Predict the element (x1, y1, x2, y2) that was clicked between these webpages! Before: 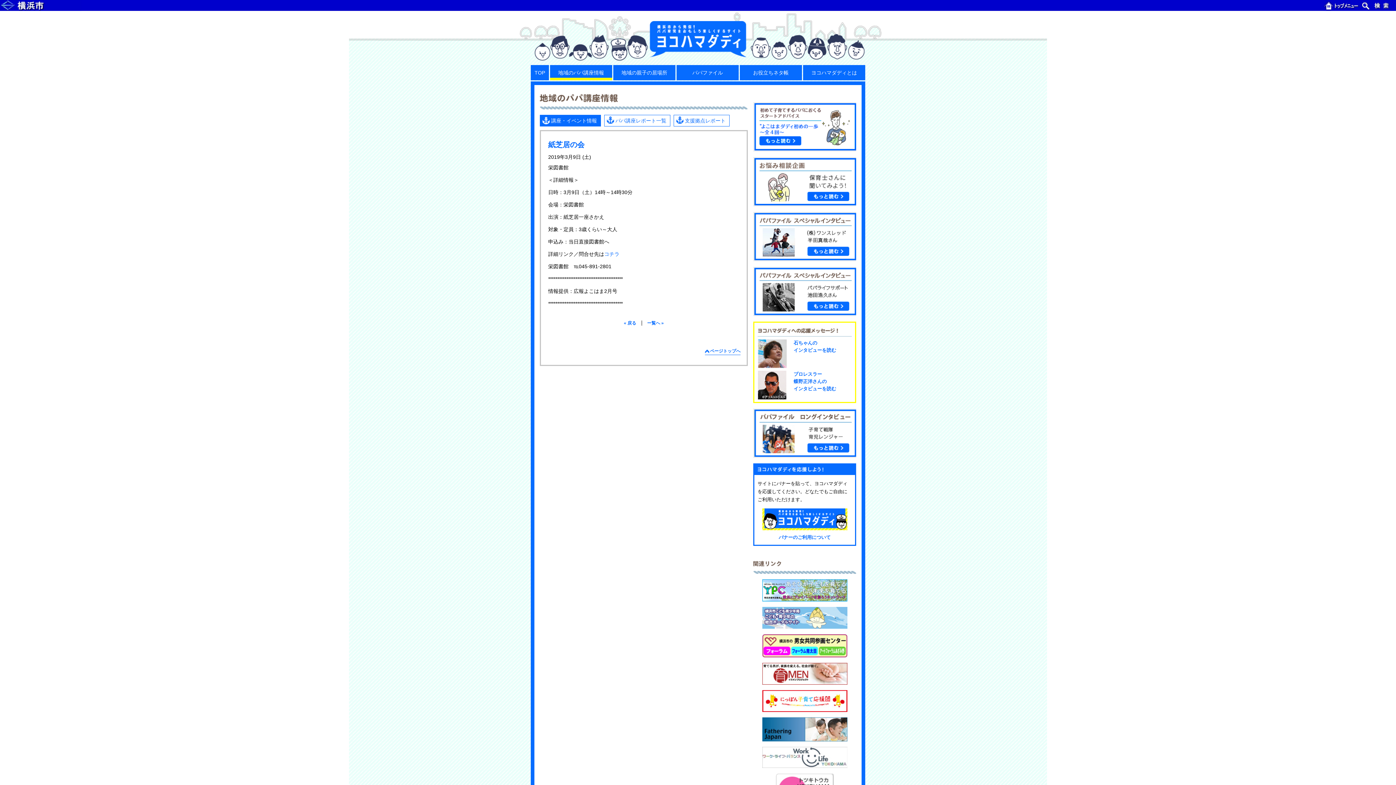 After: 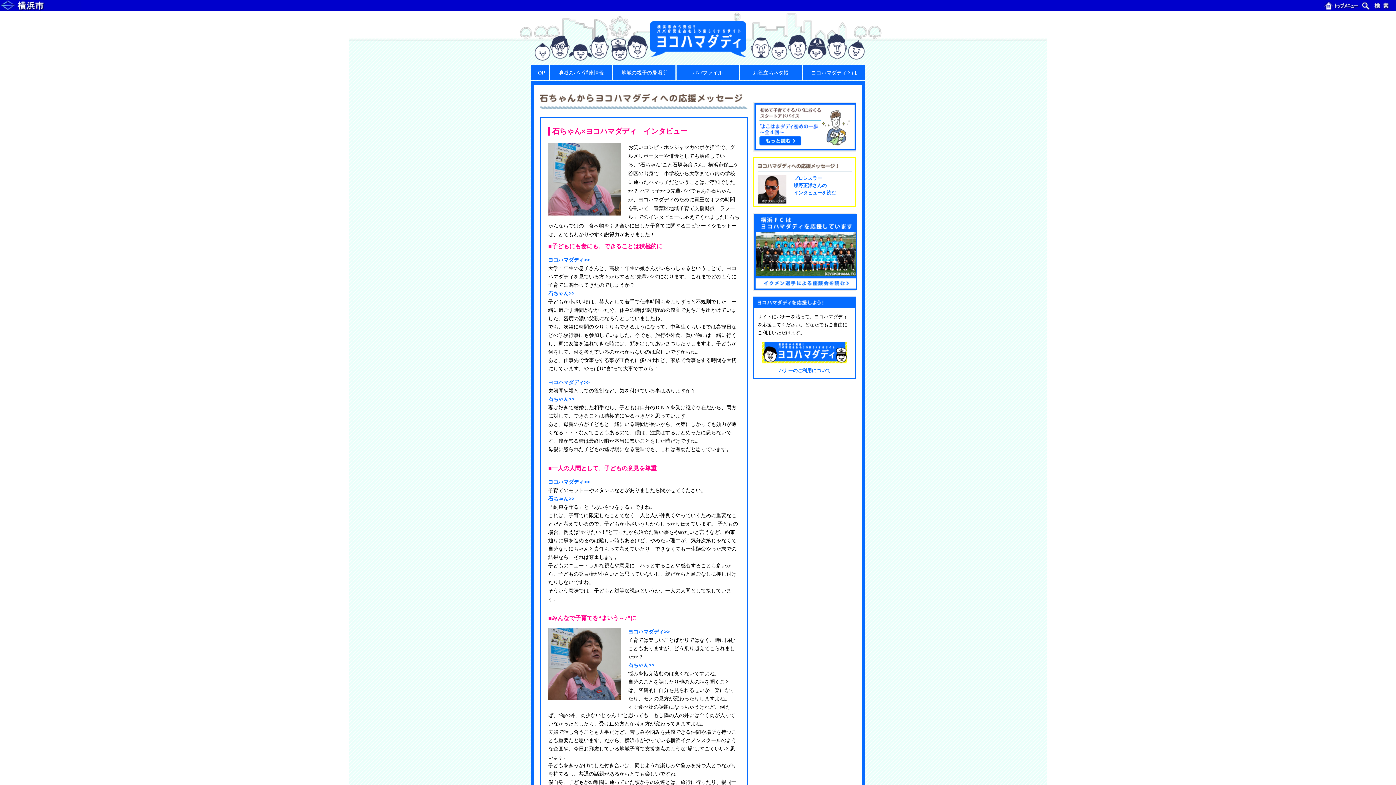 Action: label: 石ちゃんの
インタビューを読む bbox: (793, 339, 855, 368)